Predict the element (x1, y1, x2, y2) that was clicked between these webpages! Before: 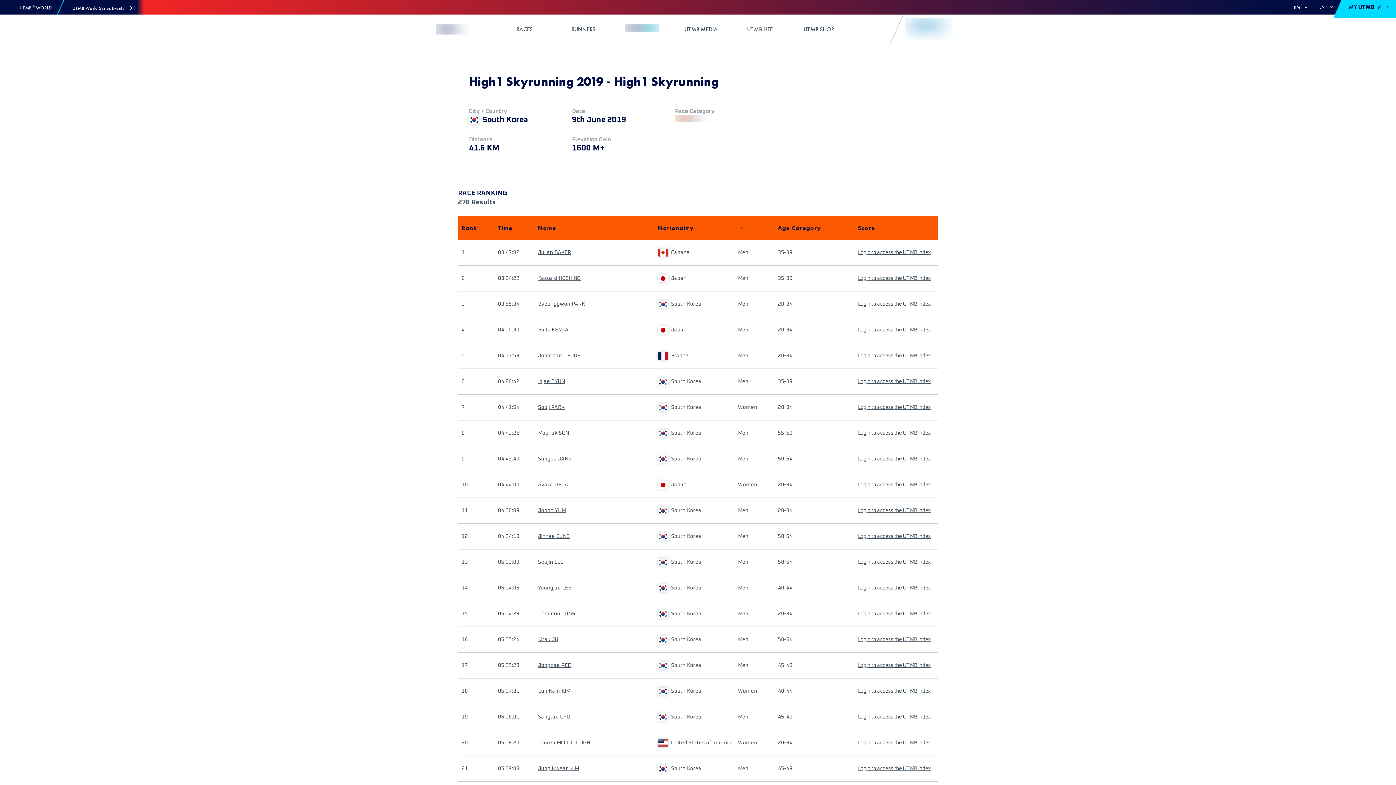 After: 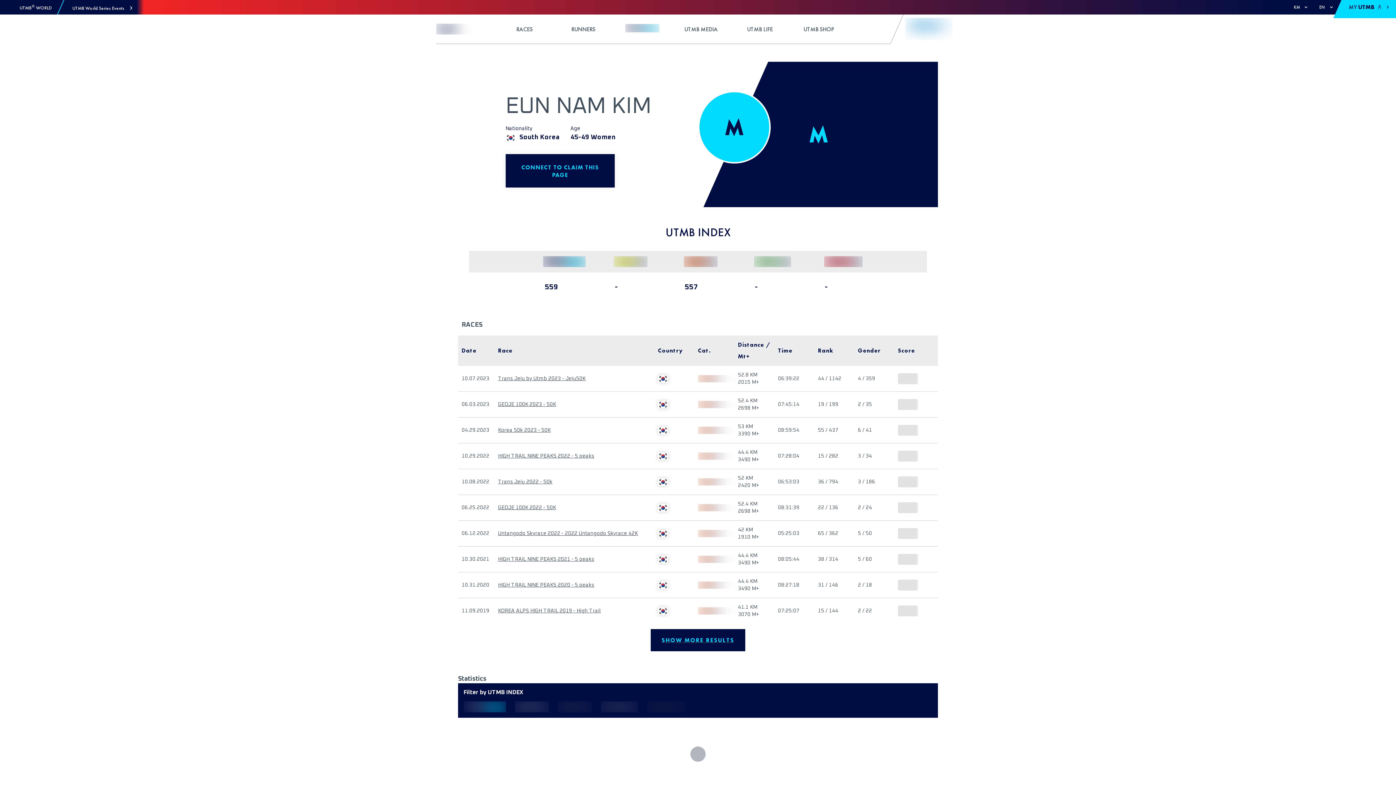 Action: label: Eun Nam KIM bbox: (538, 688, 570, 695)